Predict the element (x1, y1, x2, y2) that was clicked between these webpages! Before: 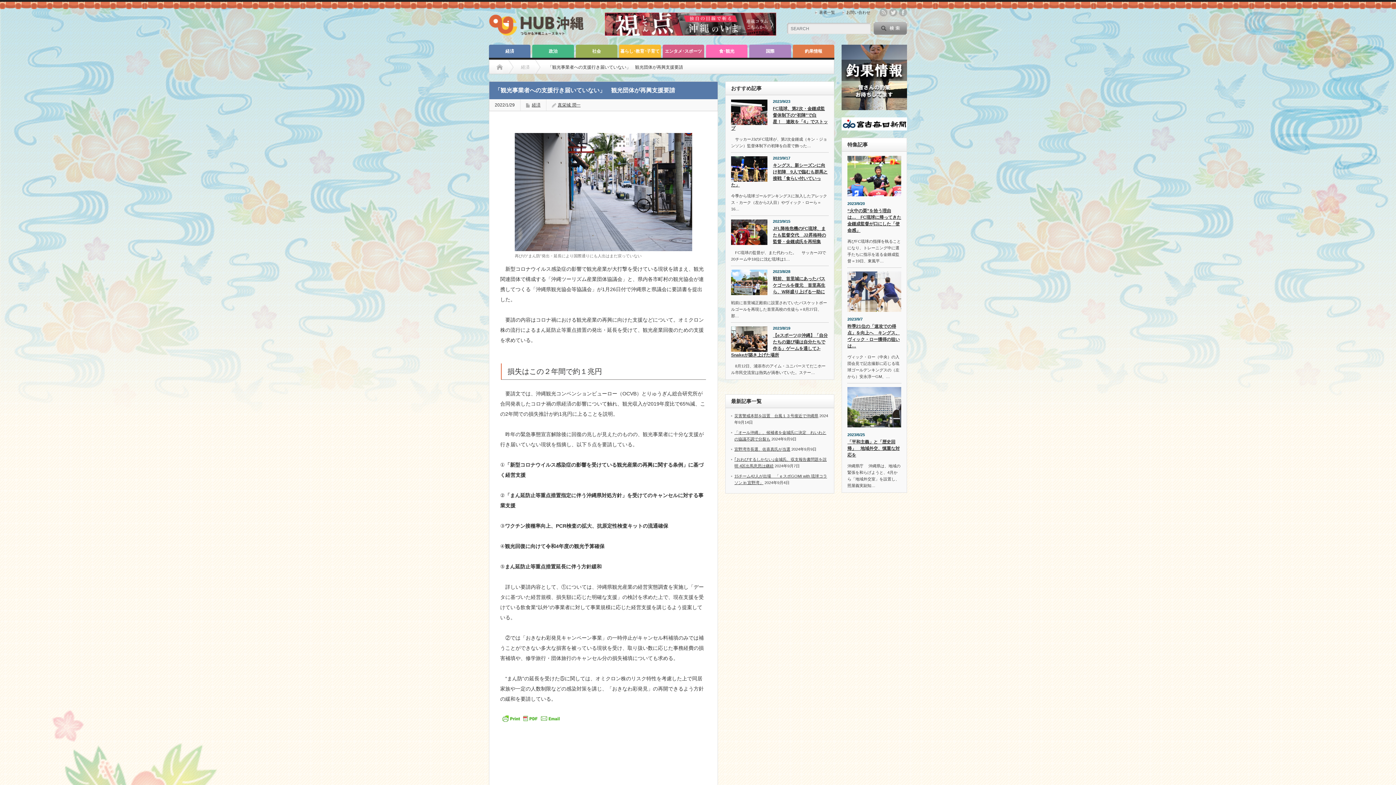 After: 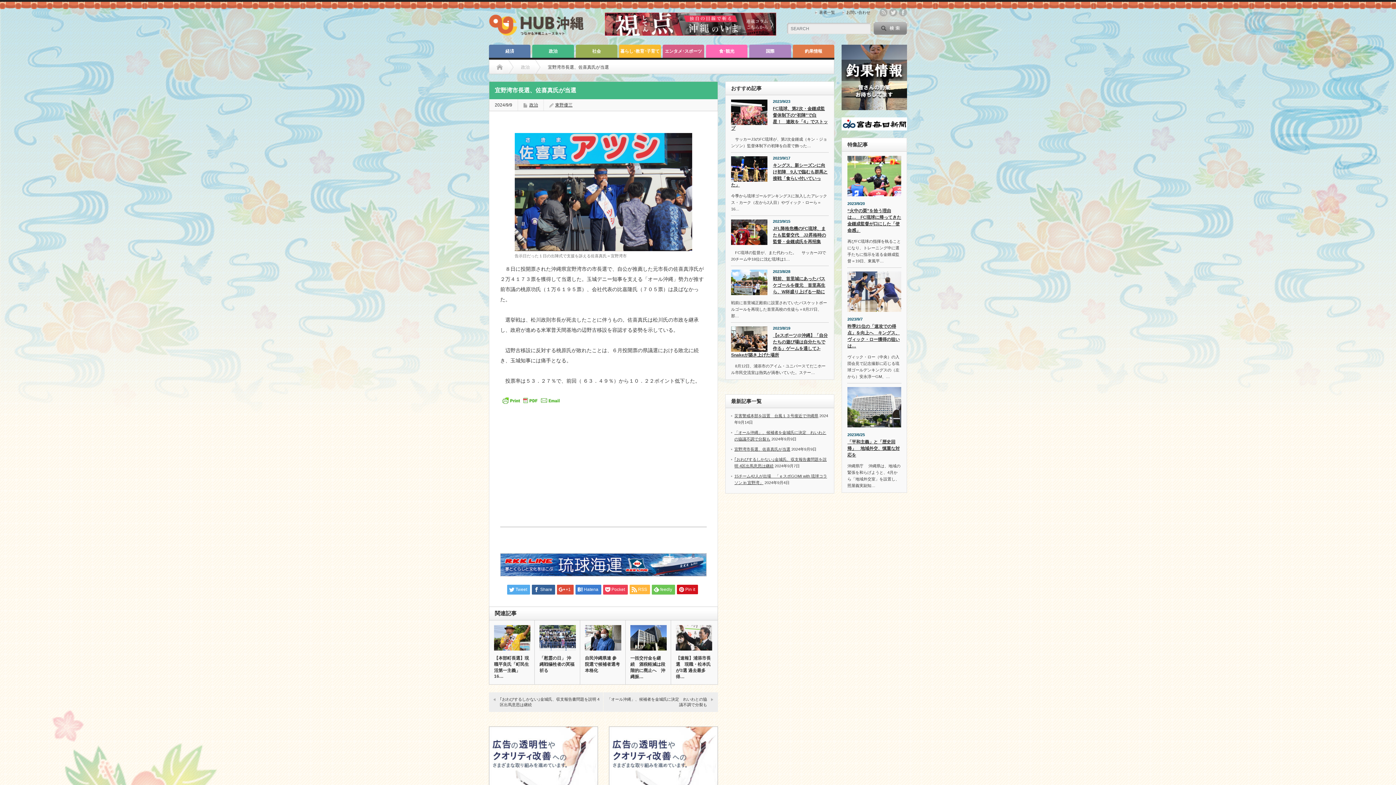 Action: bbox: (734, 447, 790, 451) label: 宜野湾市長選、佐喜真氏が当選